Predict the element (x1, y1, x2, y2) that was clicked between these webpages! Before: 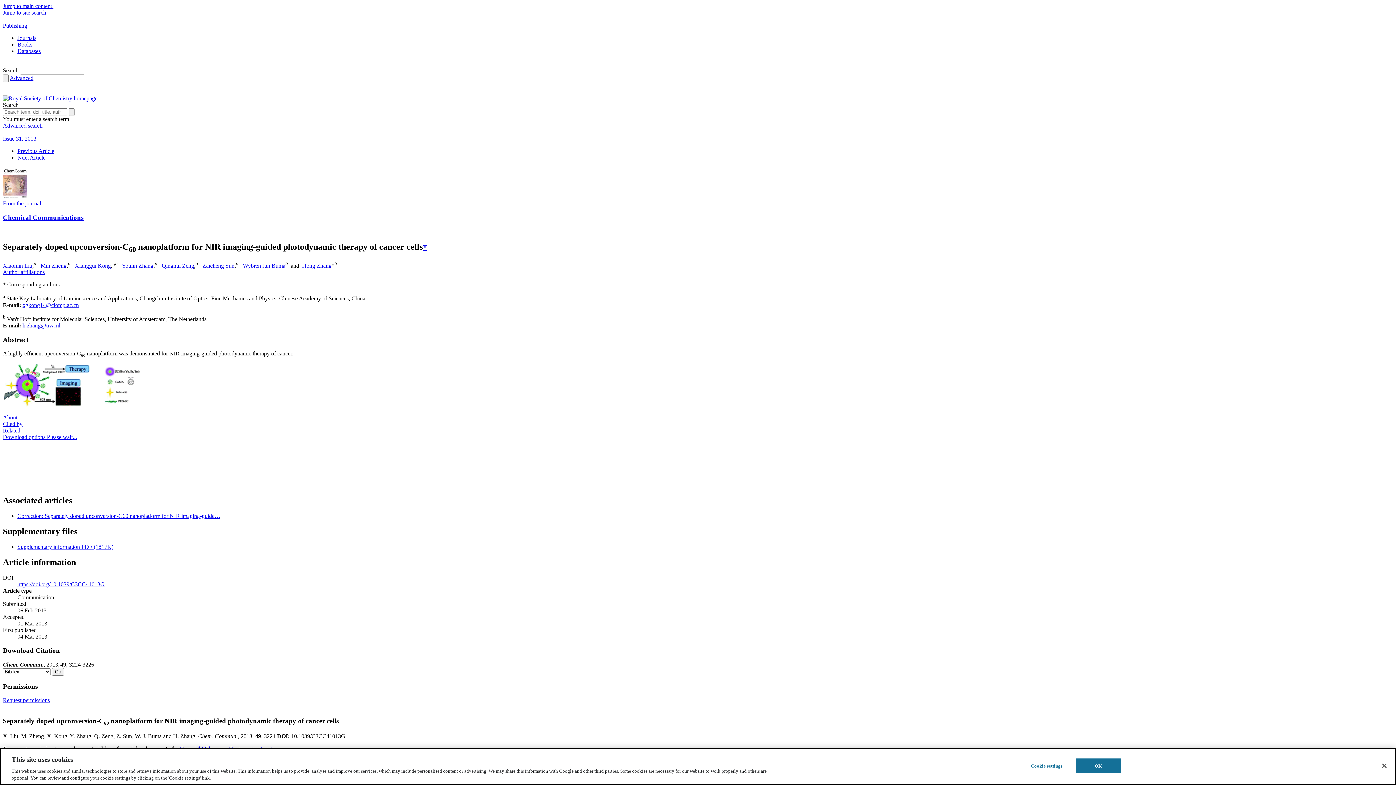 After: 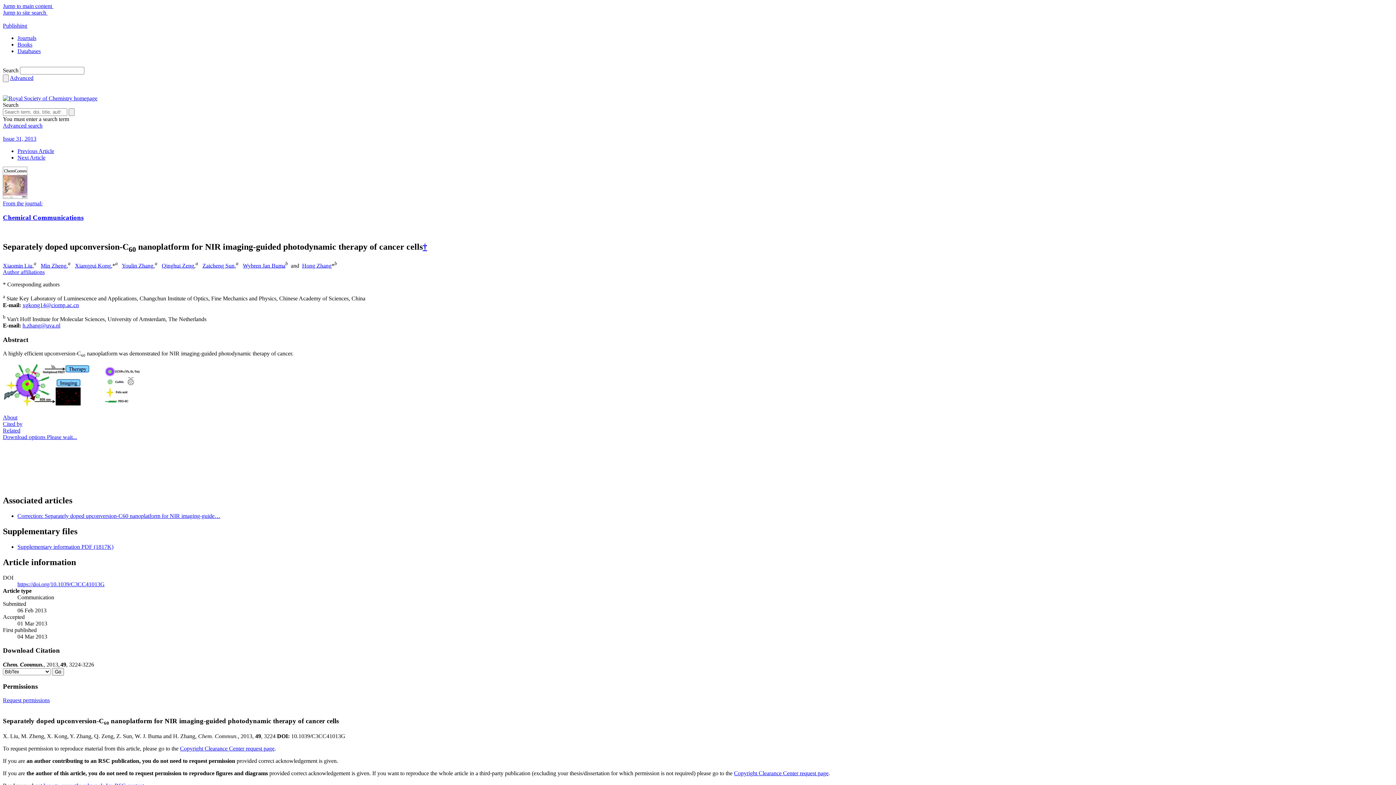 Action: bbox: (17, 41, 32, 47) label: Books